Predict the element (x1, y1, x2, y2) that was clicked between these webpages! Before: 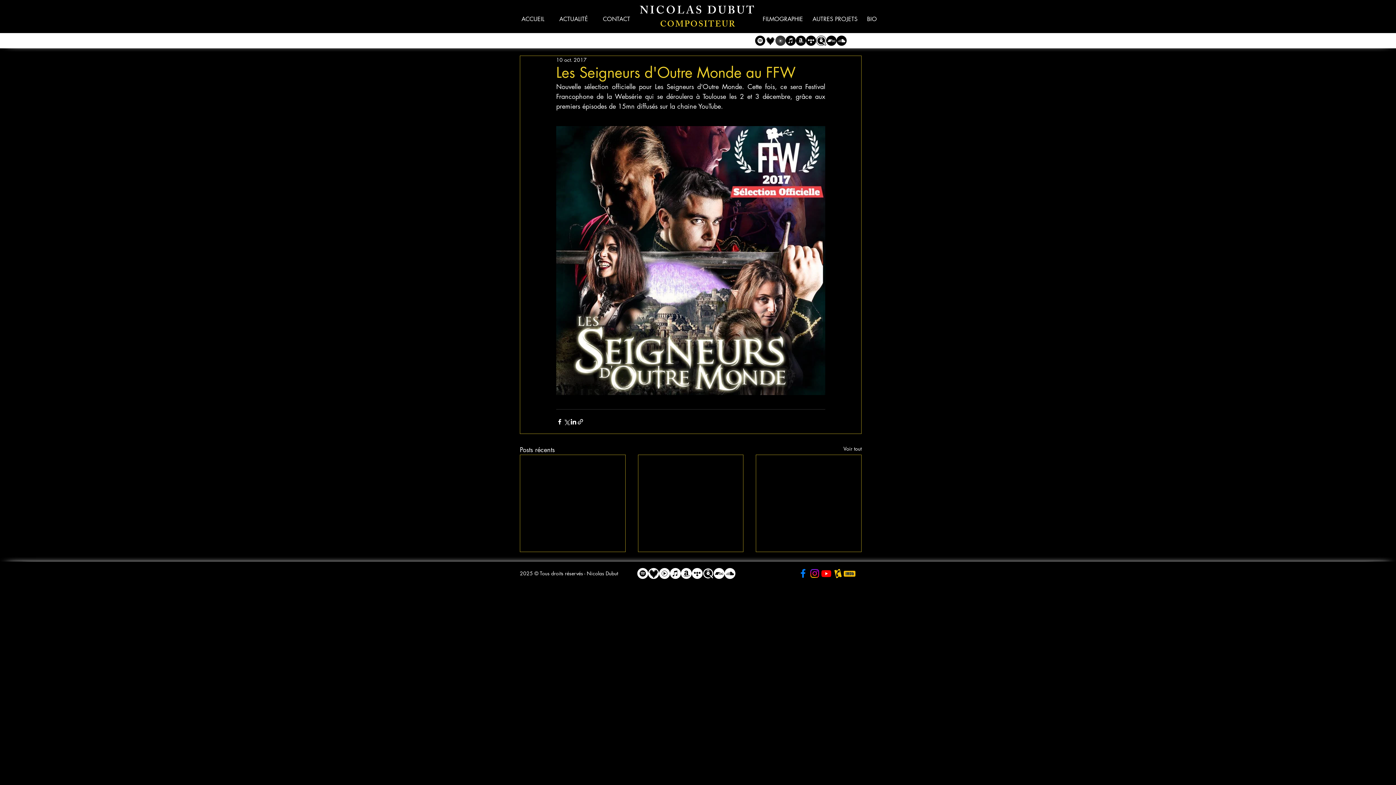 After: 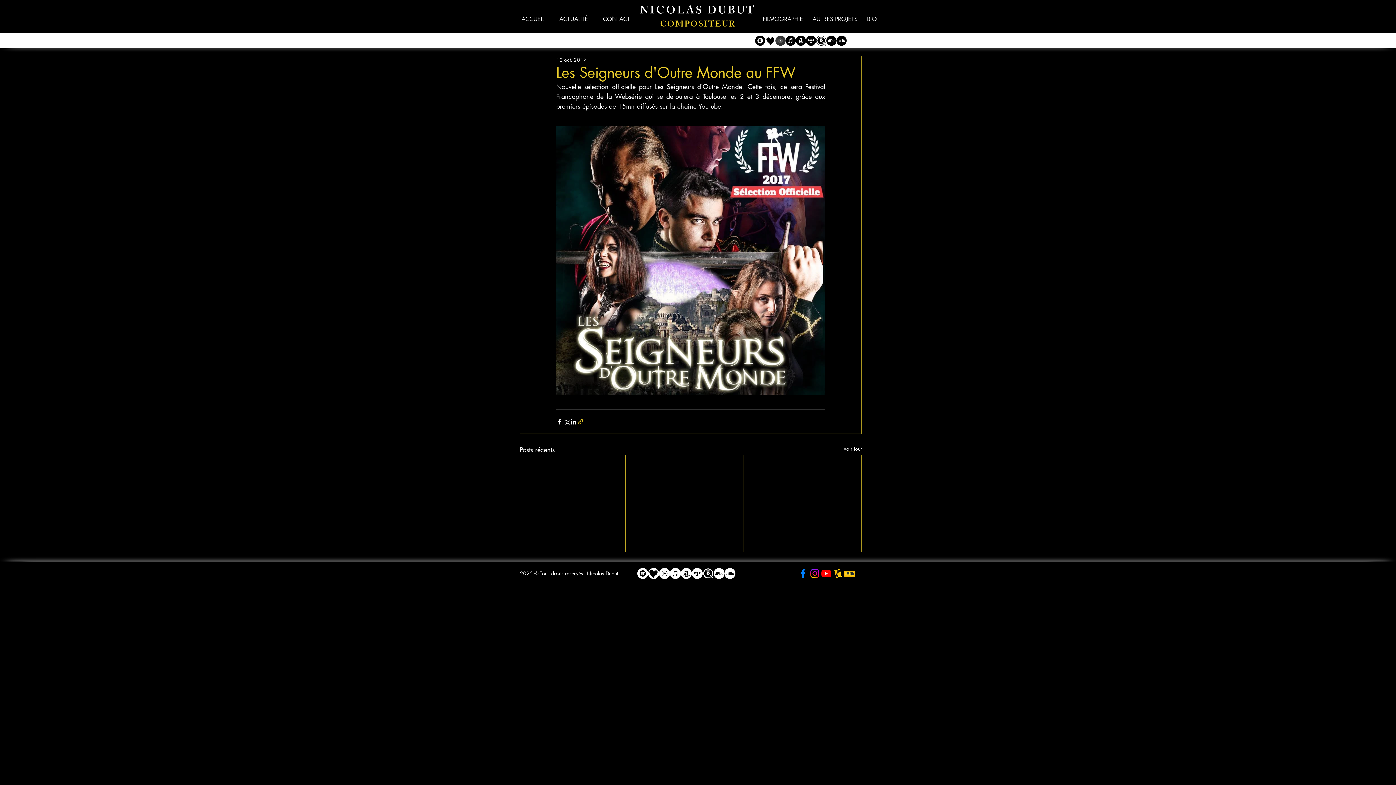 Action: label: Partager via le lien bbox: (577, 418, 584, 425)